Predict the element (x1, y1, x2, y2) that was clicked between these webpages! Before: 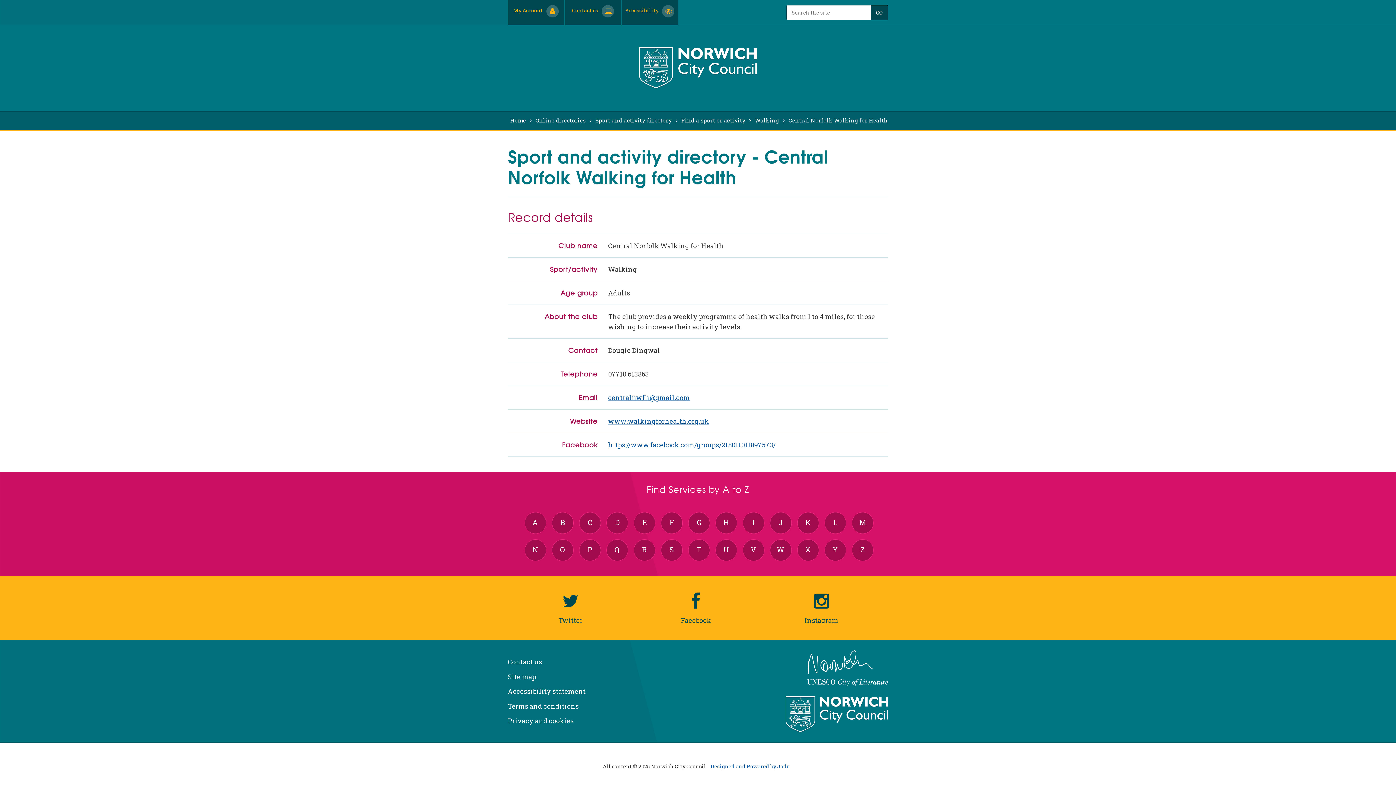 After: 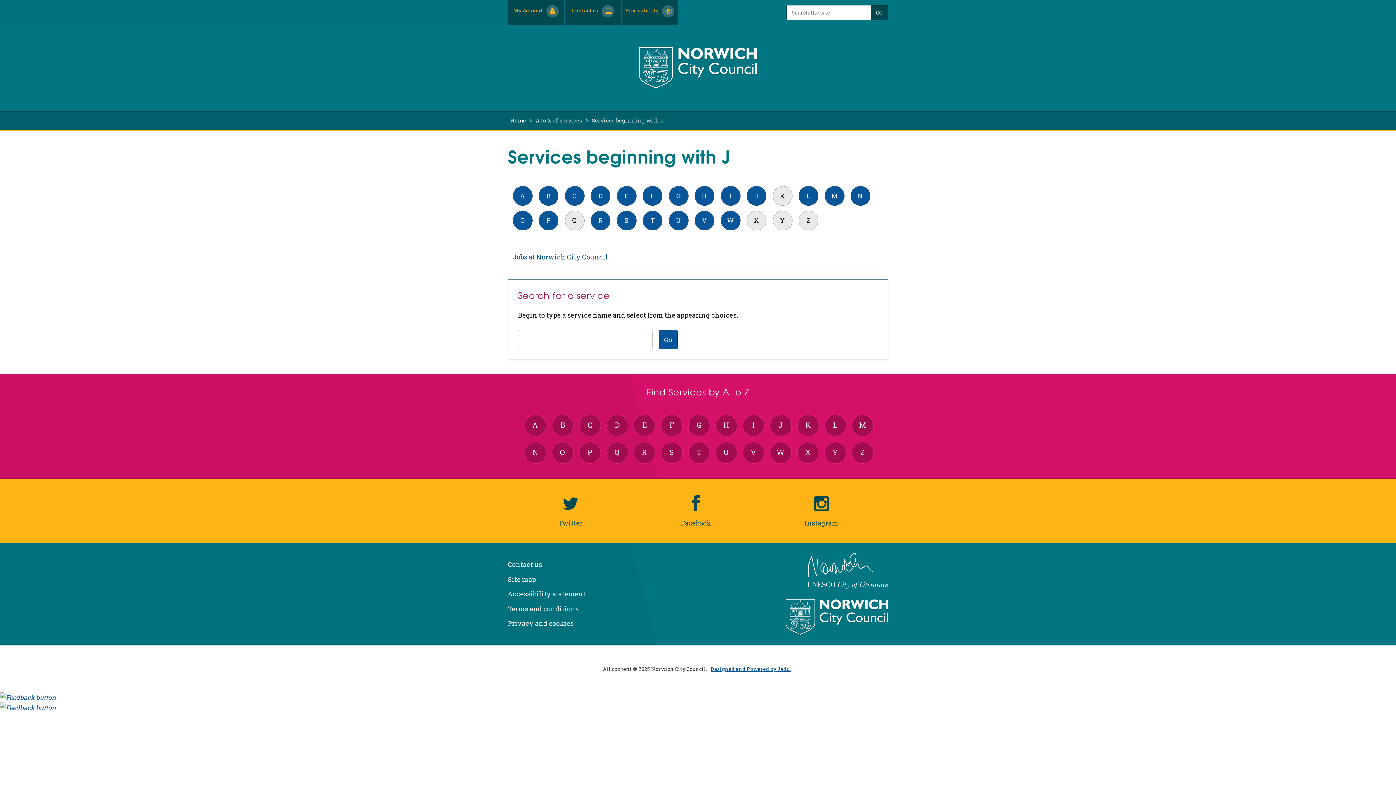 Action: bbox: (770, 512, 791, 534) label: J